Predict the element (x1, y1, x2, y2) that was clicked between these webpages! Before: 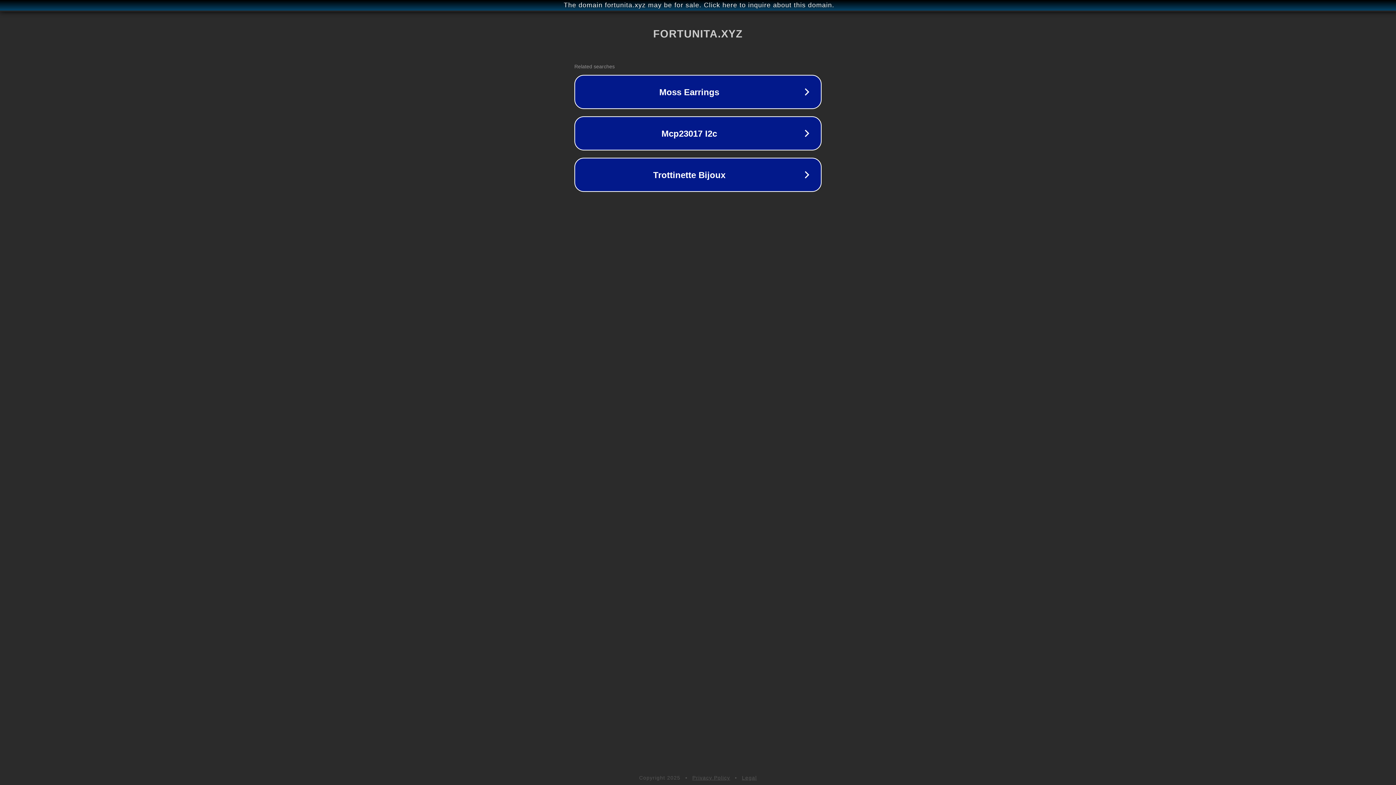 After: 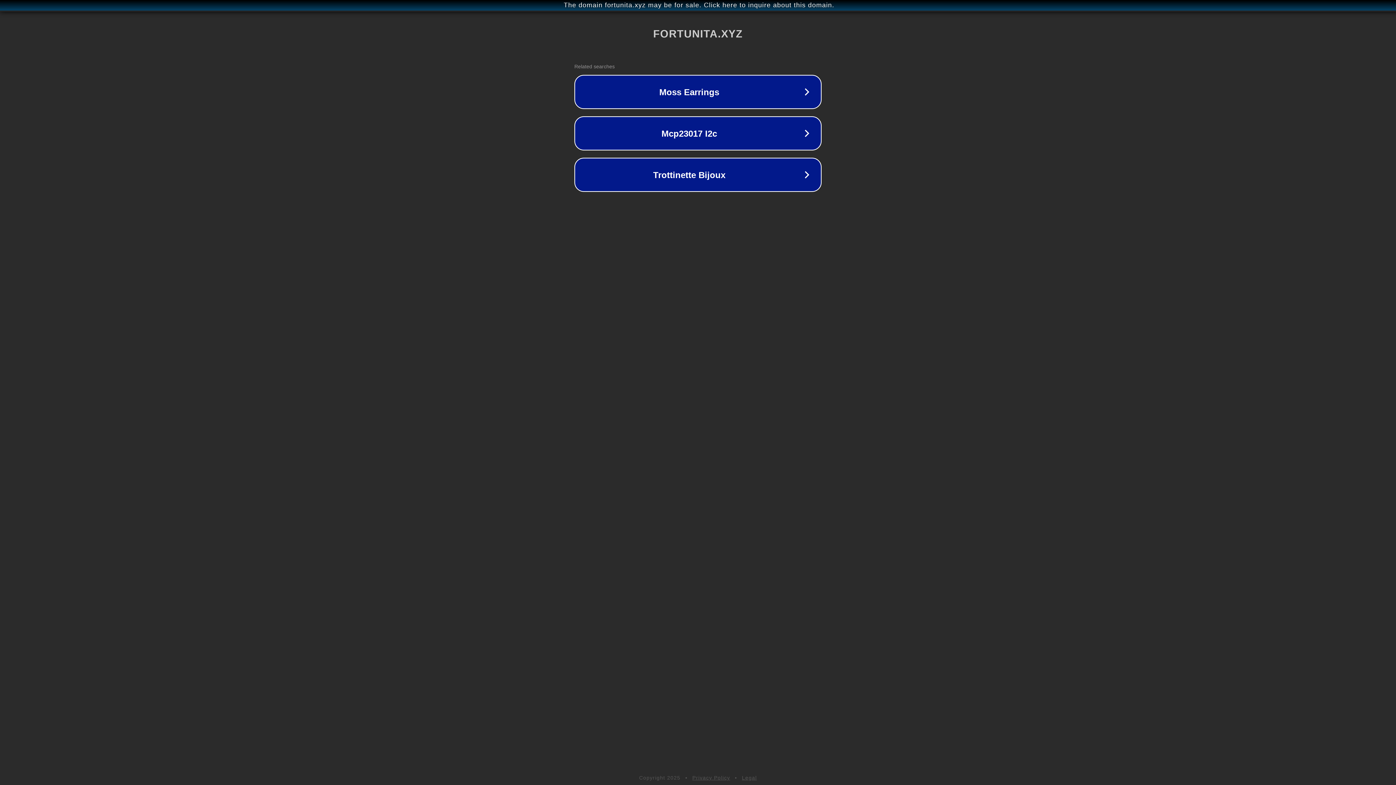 Action: label: Privacy Policy bbox: (692, 775, 730, 781)